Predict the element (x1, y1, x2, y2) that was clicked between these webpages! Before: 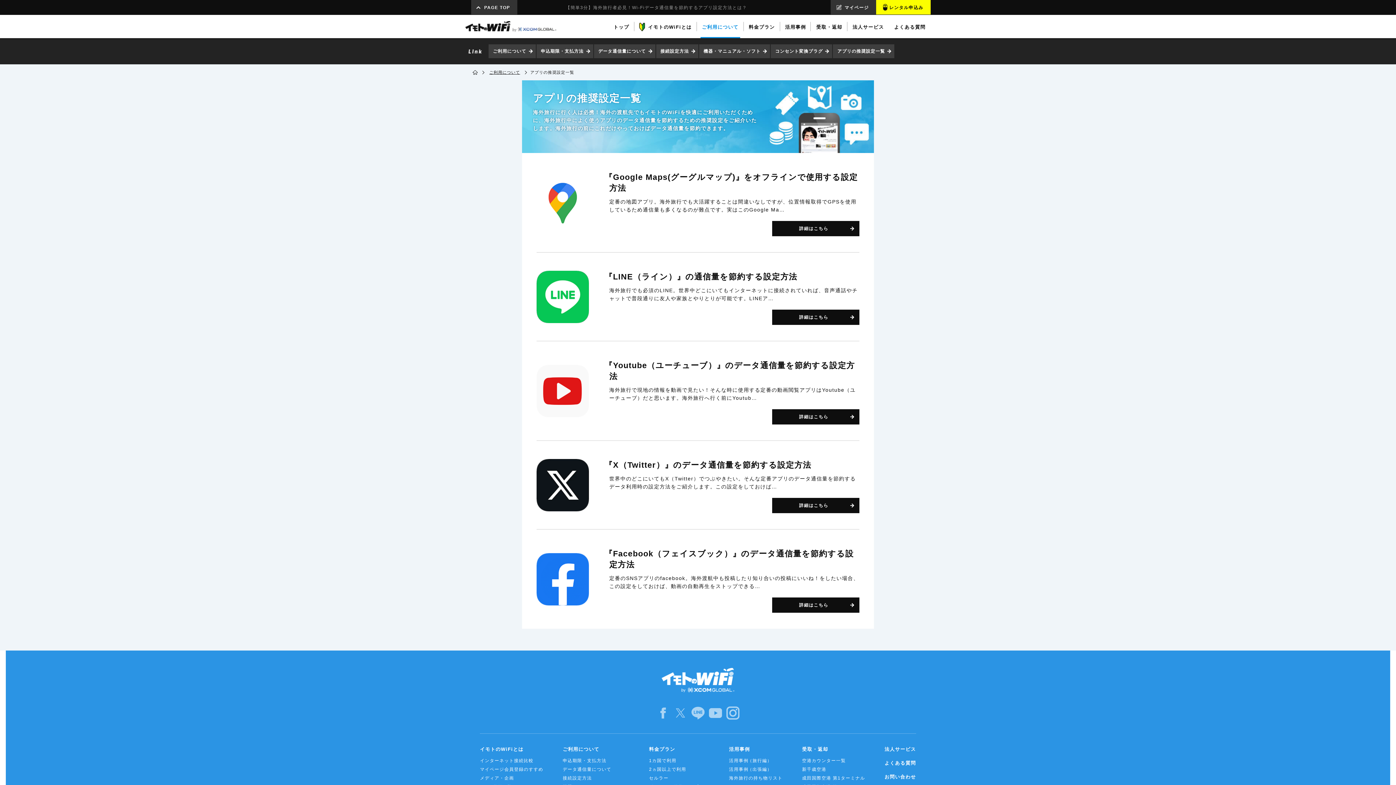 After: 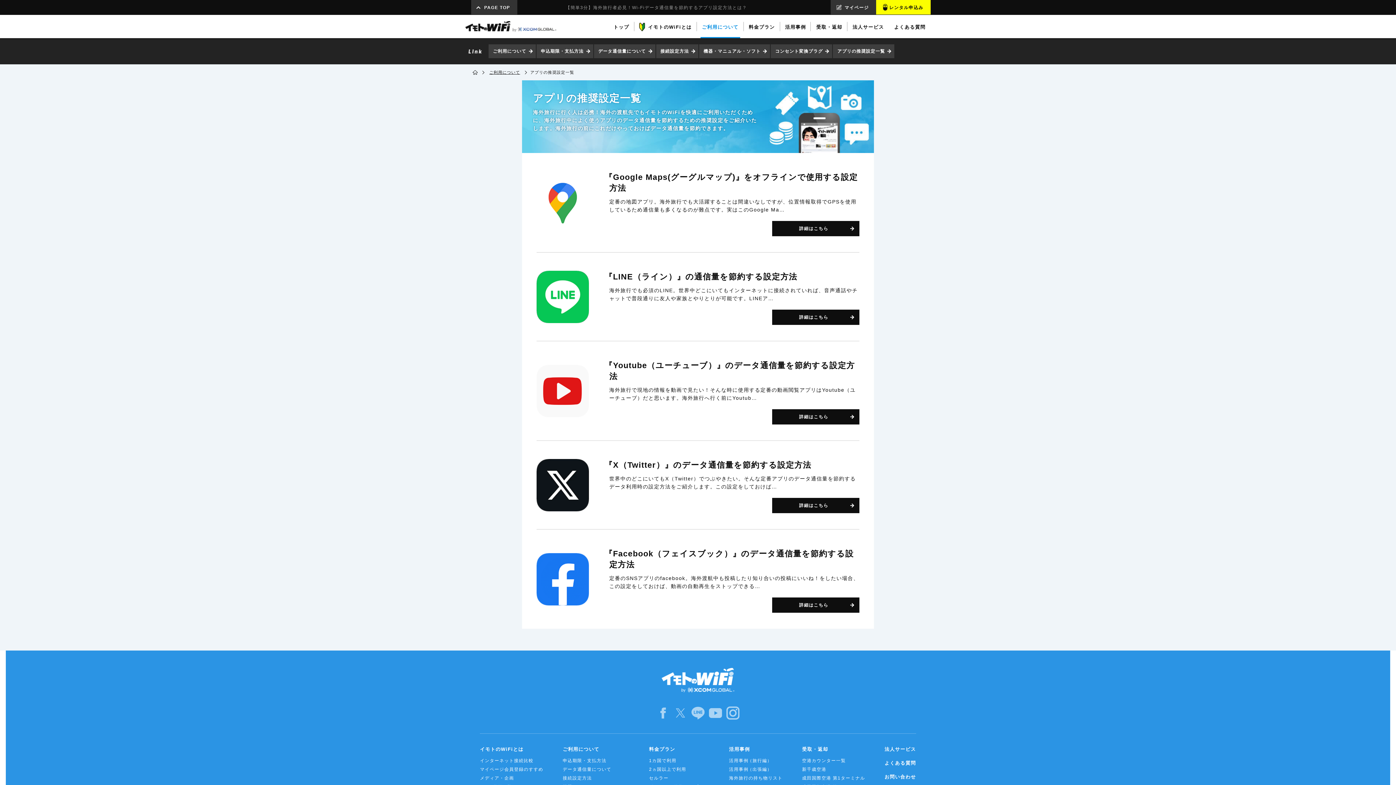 Action: label: アプリの推奨設定一覧 bbox: (833, 44, 894, 58)